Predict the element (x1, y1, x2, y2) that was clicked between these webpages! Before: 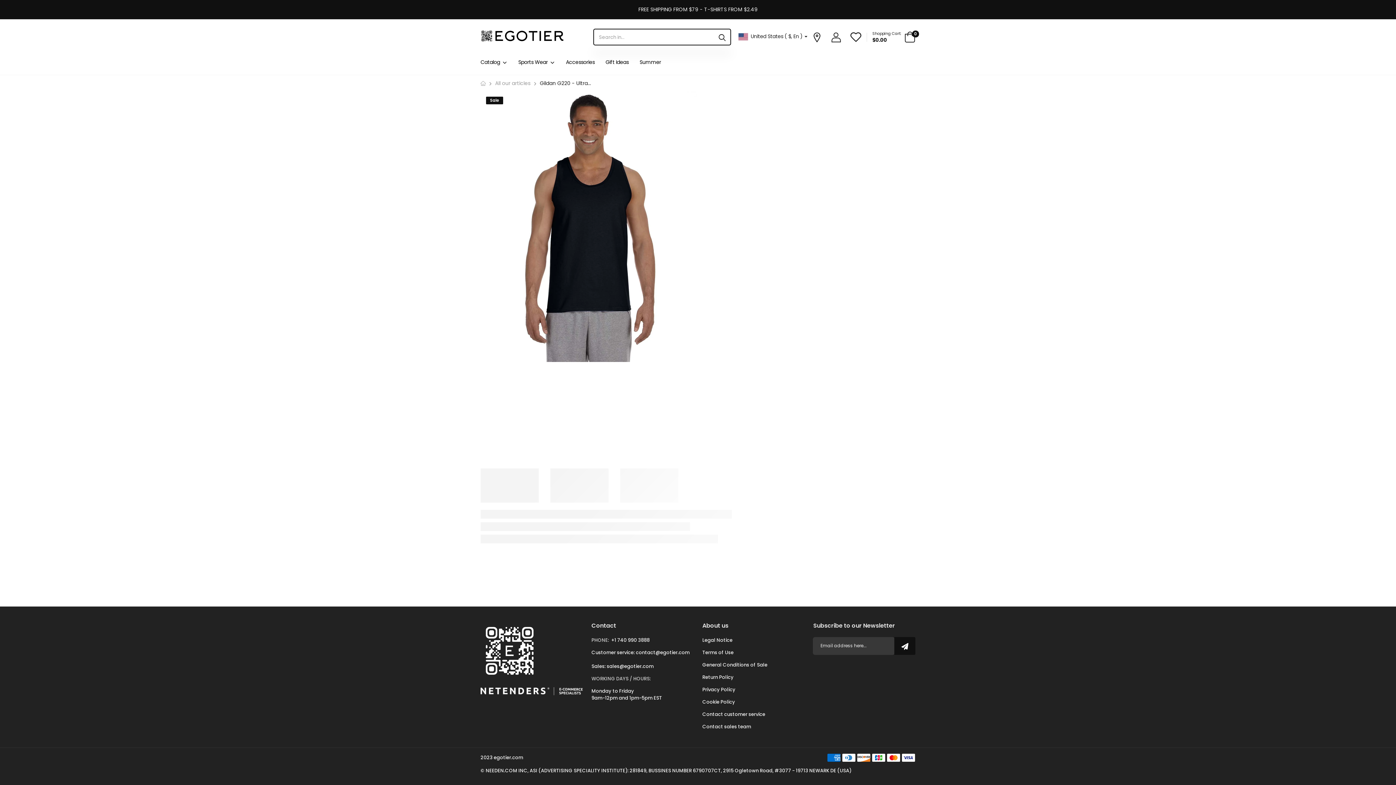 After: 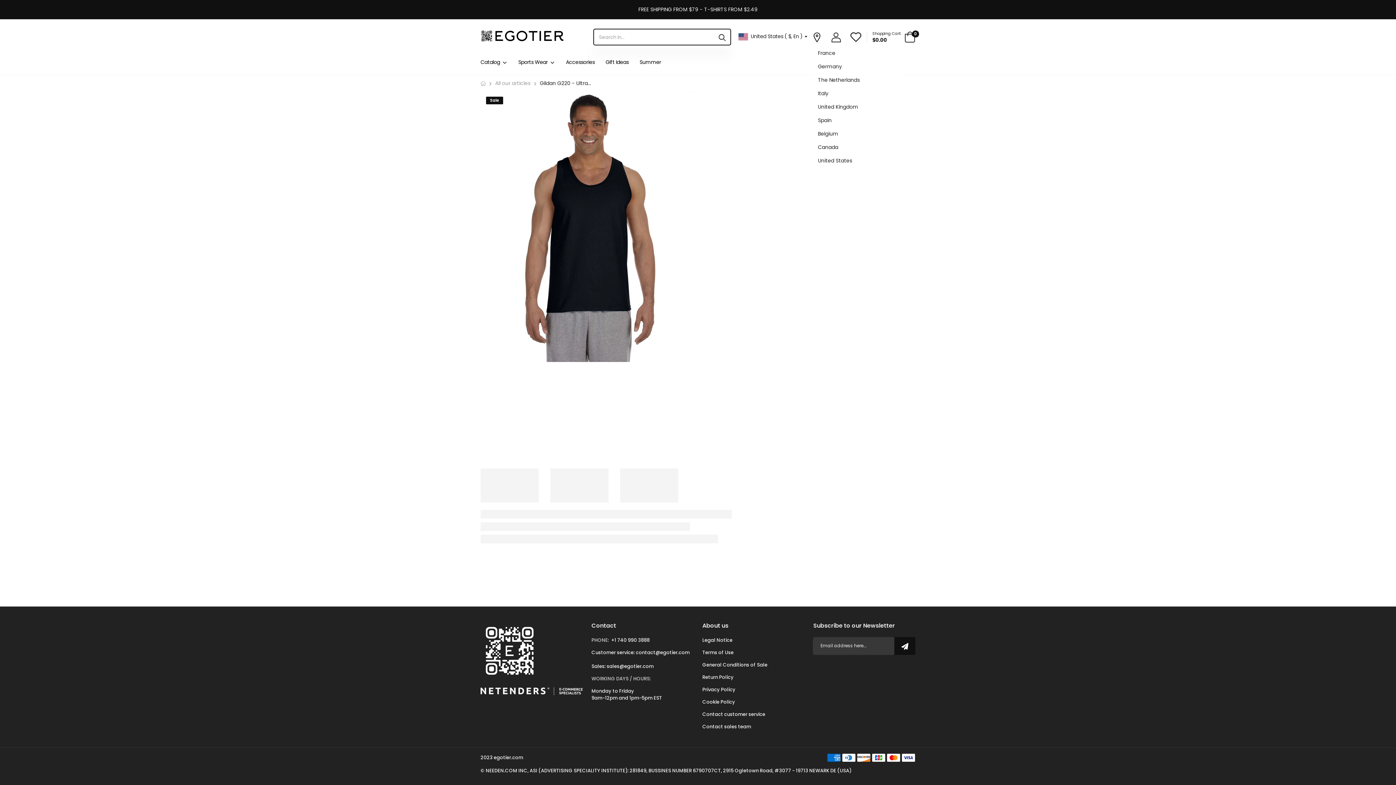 Action: bbox: (807, 32, 826, 42)